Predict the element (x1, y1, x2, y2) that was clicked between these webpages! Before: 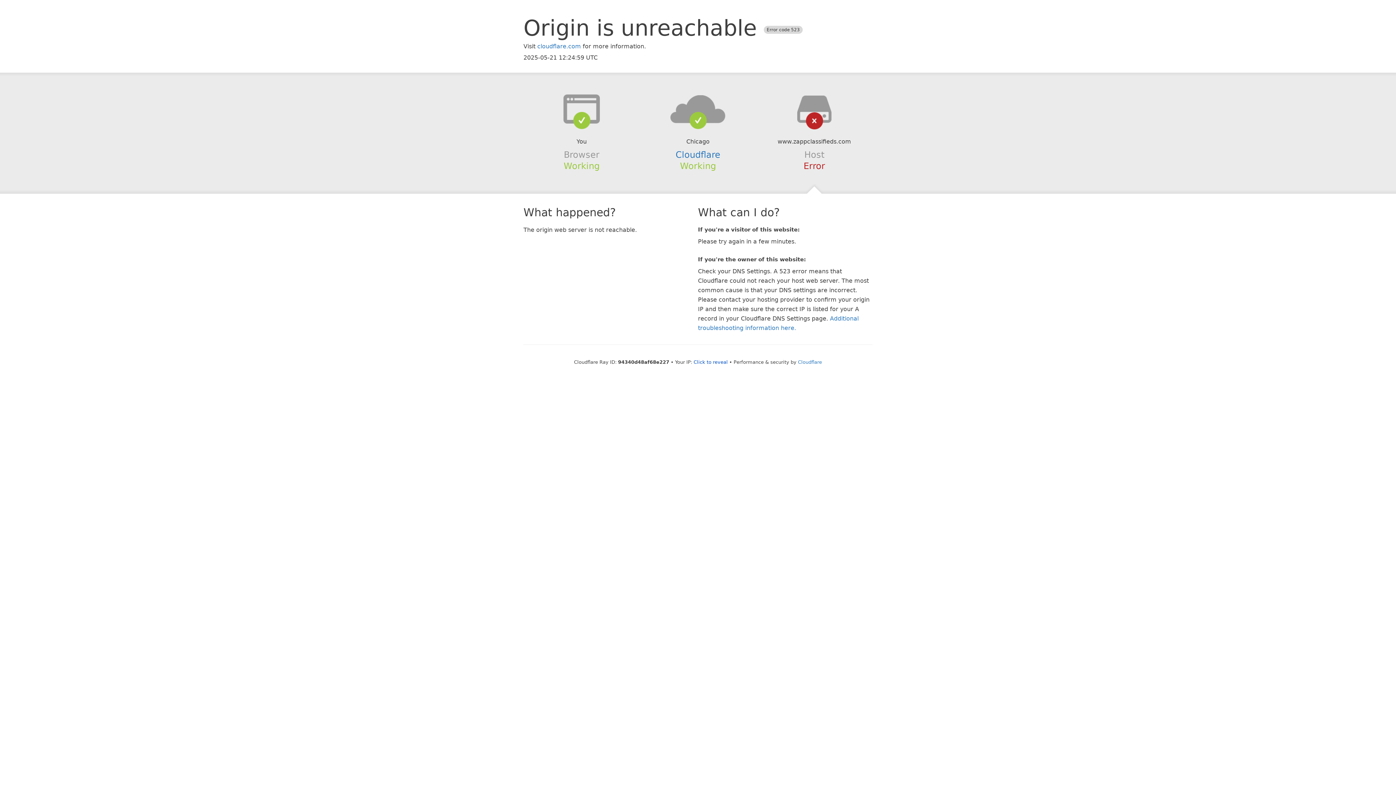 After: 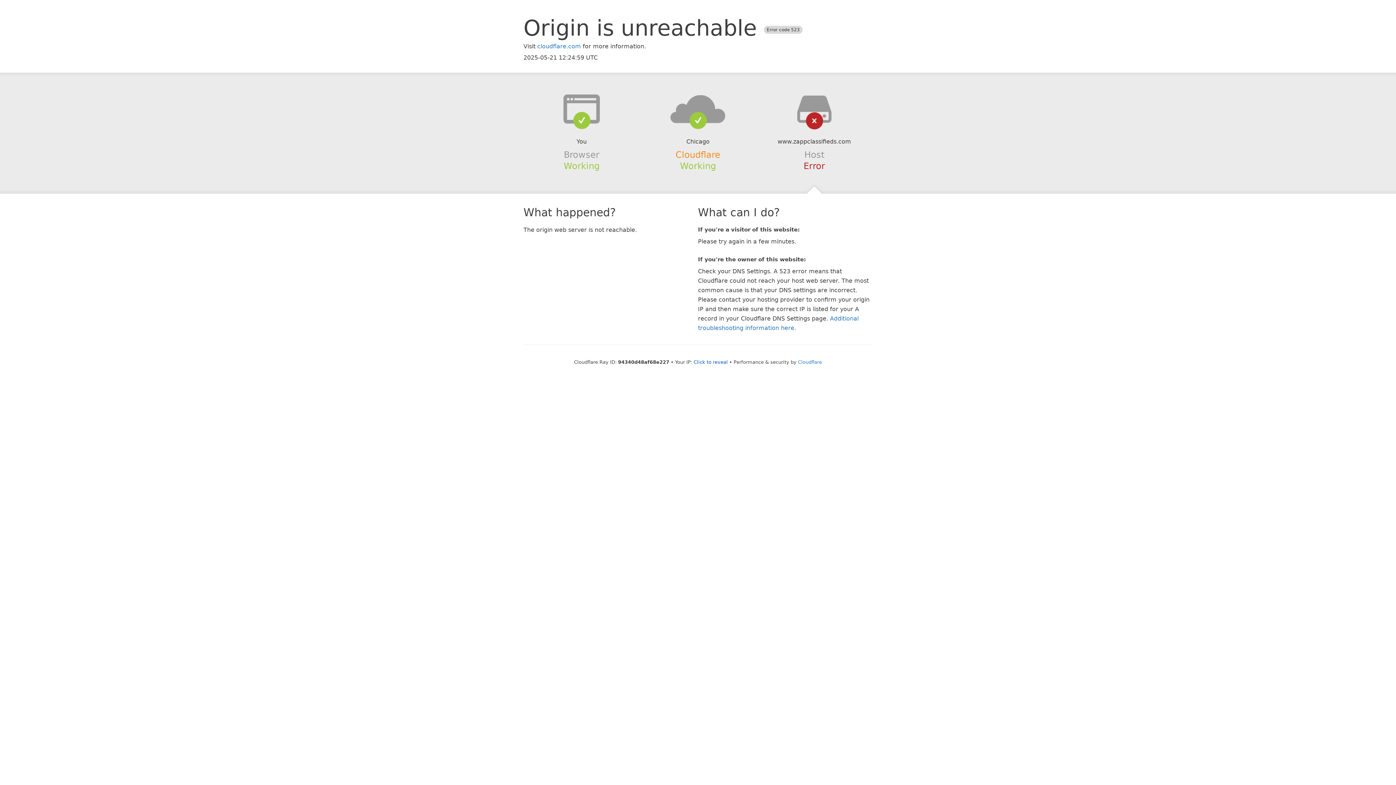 Action: bbox: (675, 149, 720, 159) label: Cloudflare